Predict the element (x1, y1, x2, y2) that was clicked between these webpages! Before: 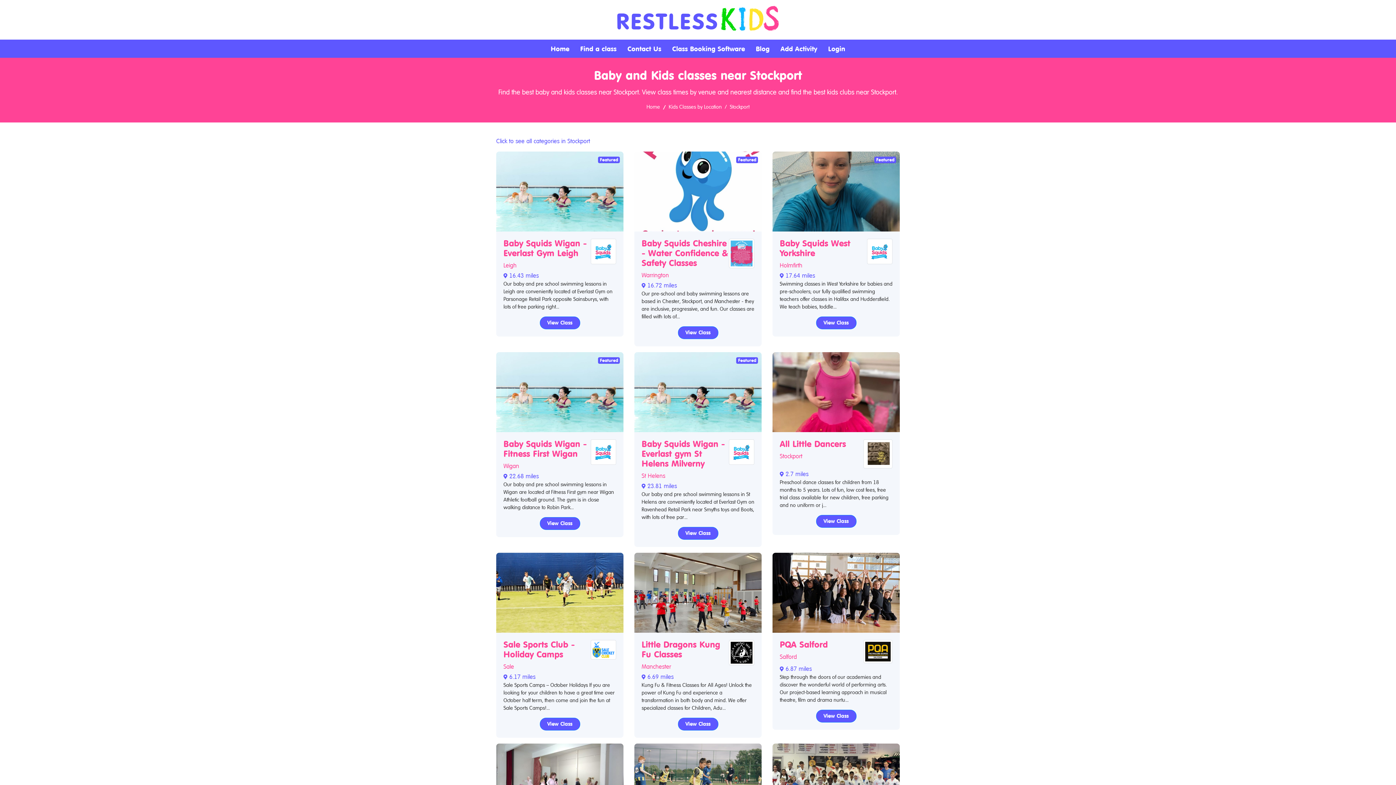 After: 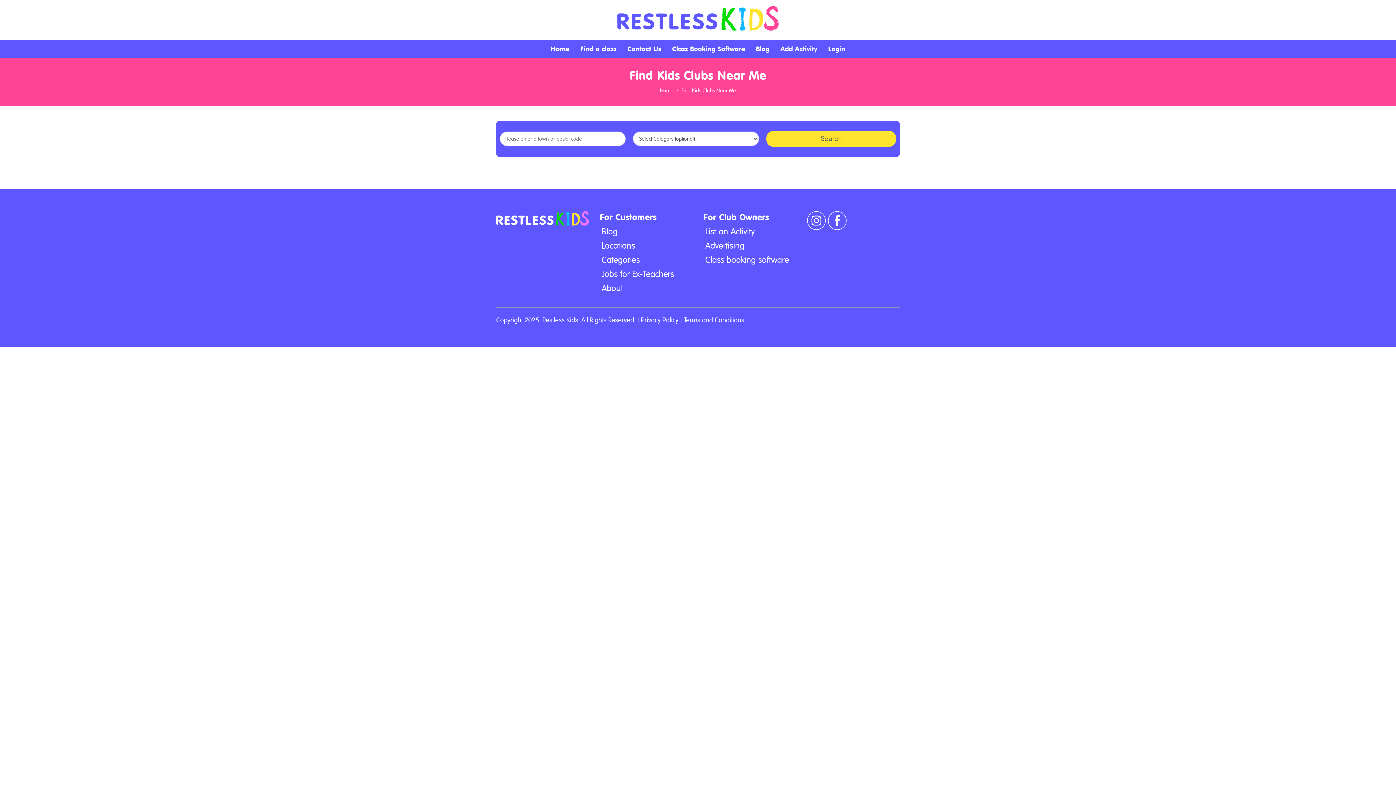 Action: bbox: (580, 45, 616, 52) label: Find a class